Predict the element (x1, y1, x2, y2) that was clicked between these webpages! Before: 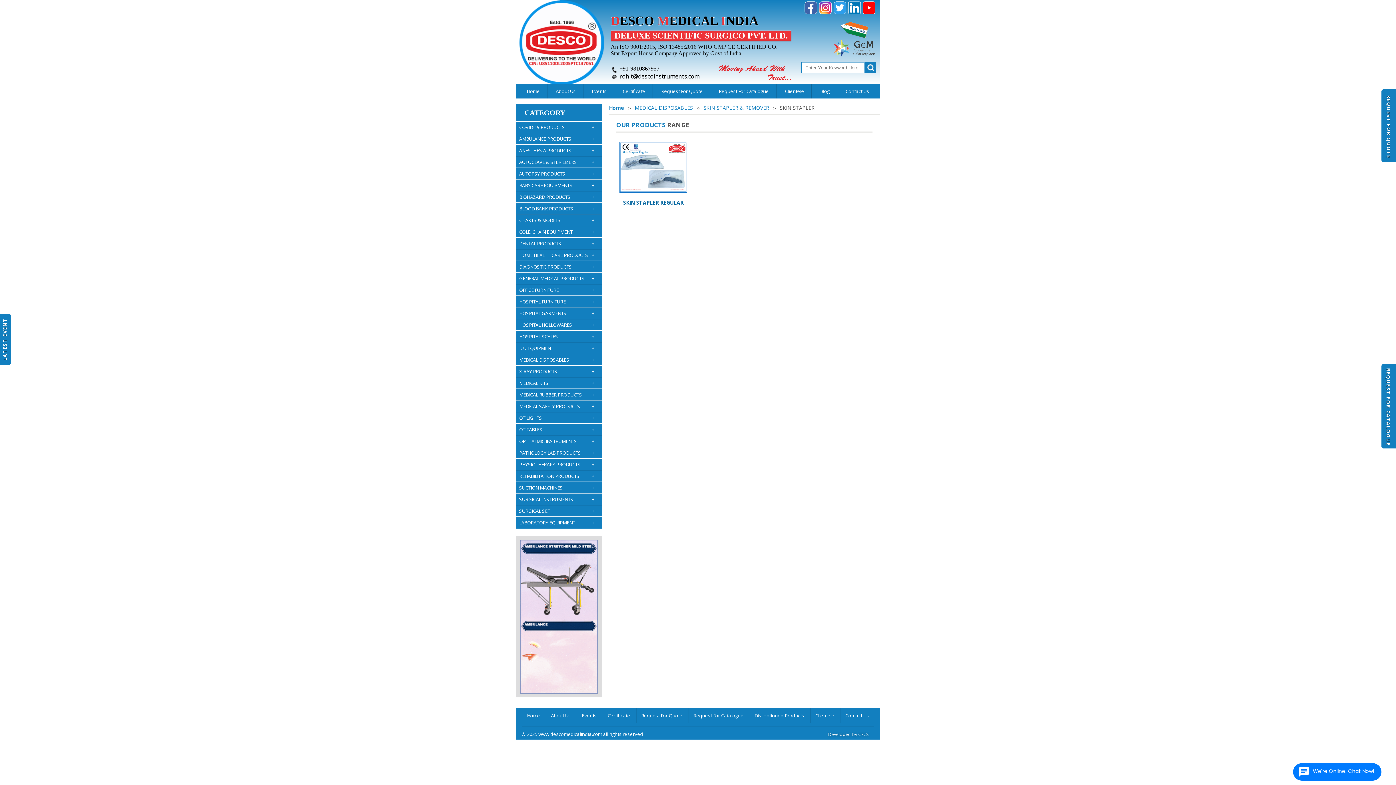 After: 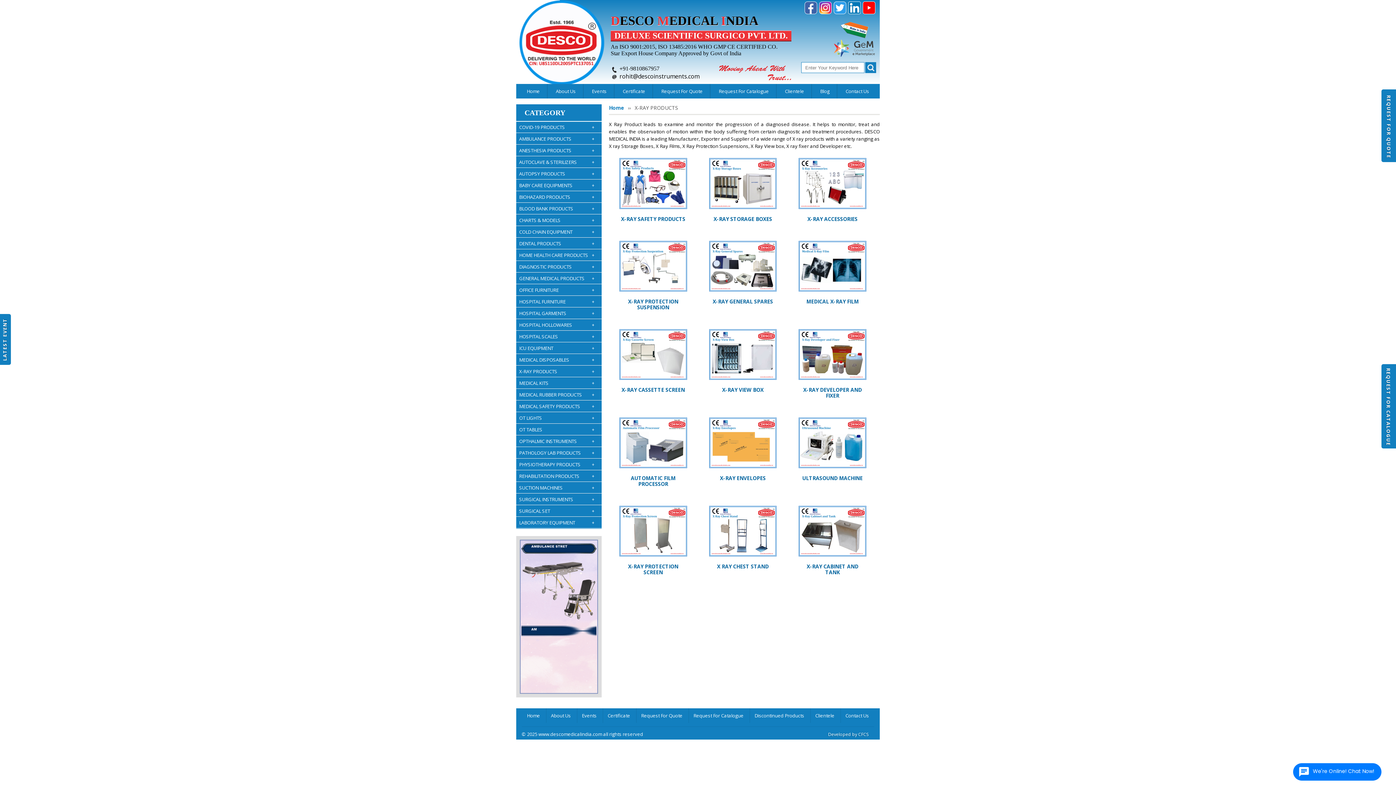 Action: label: X-RAY PRODUCTS
+ bbox: (516, 365, 601, 377)